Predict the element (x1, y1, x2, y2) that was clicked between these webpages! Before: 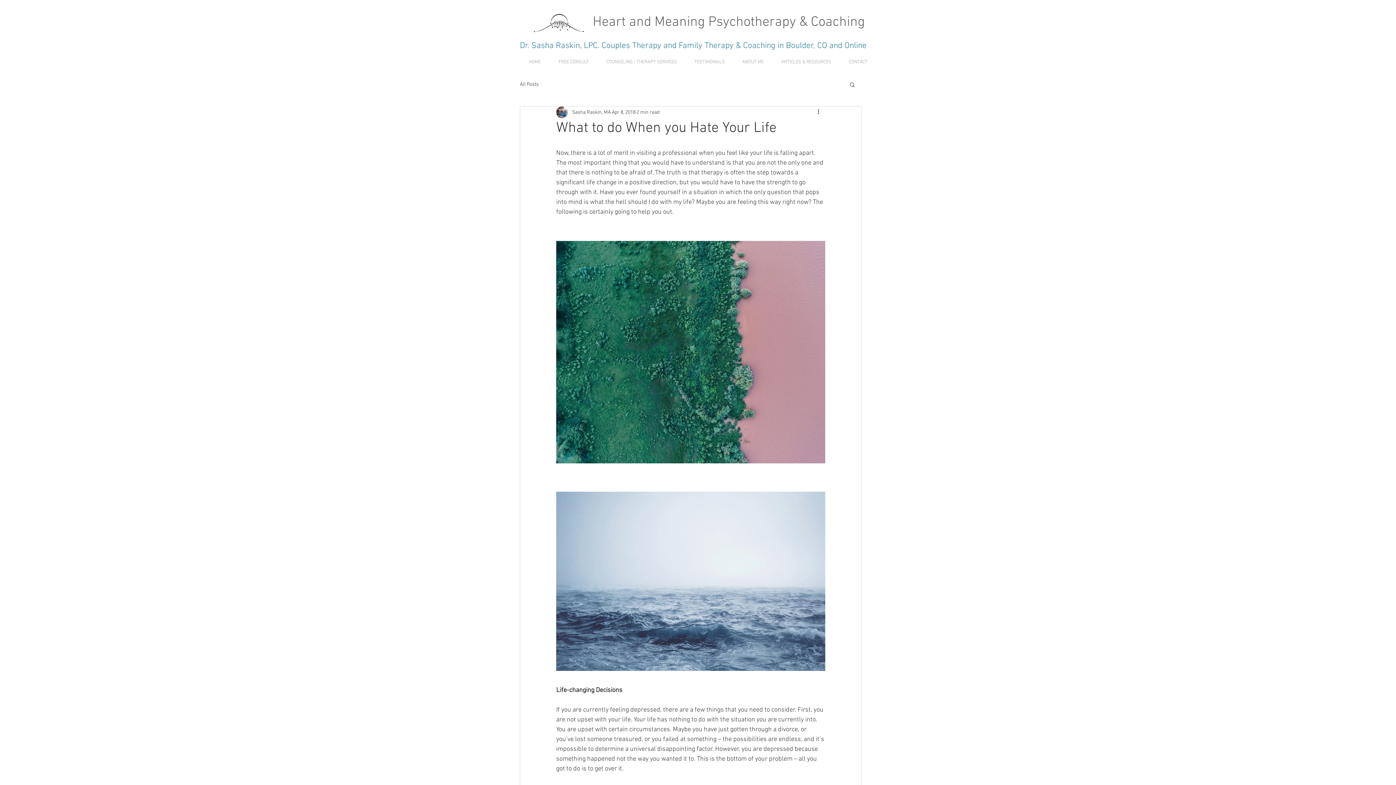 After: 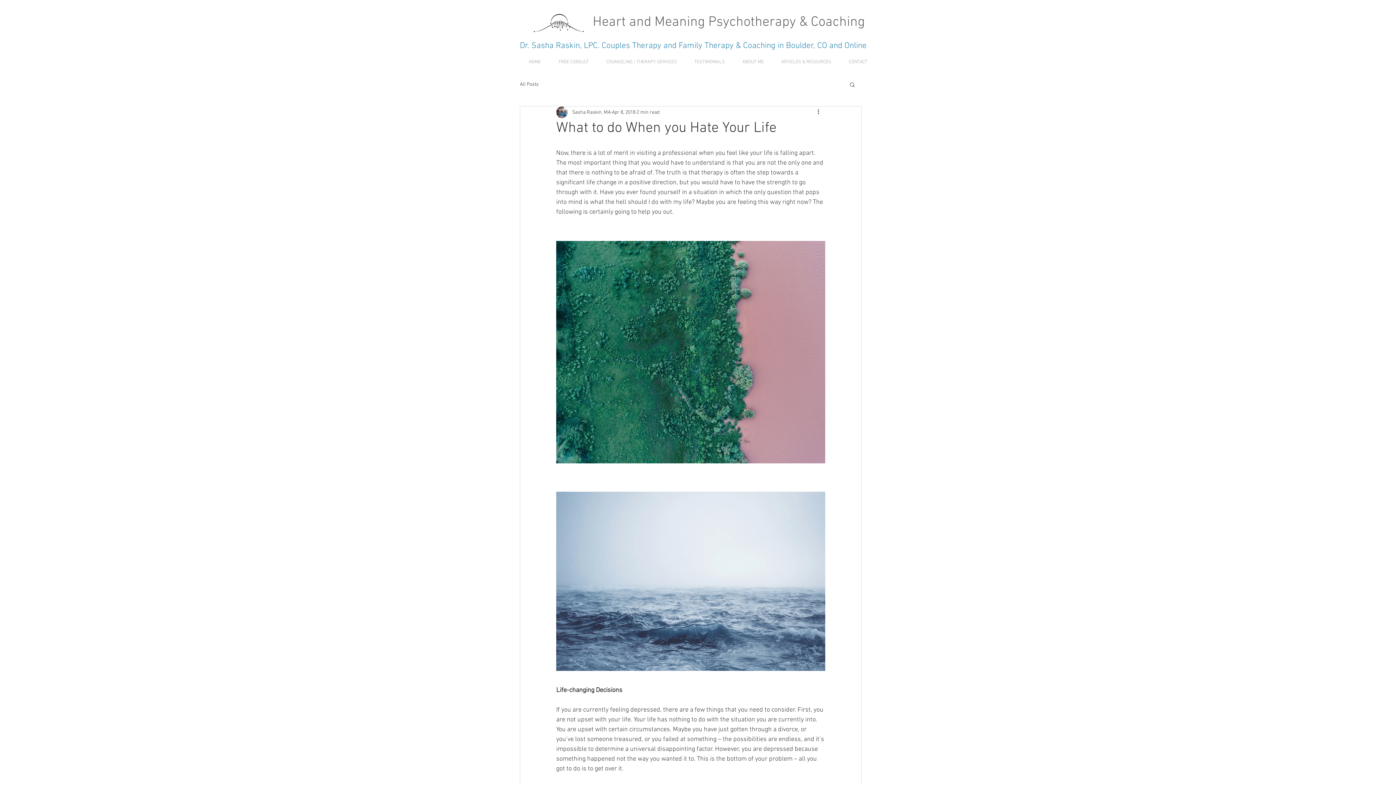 Action: bbox: (597, 57, 685, 67) label: COUNSELING / THERAPY SERVICES